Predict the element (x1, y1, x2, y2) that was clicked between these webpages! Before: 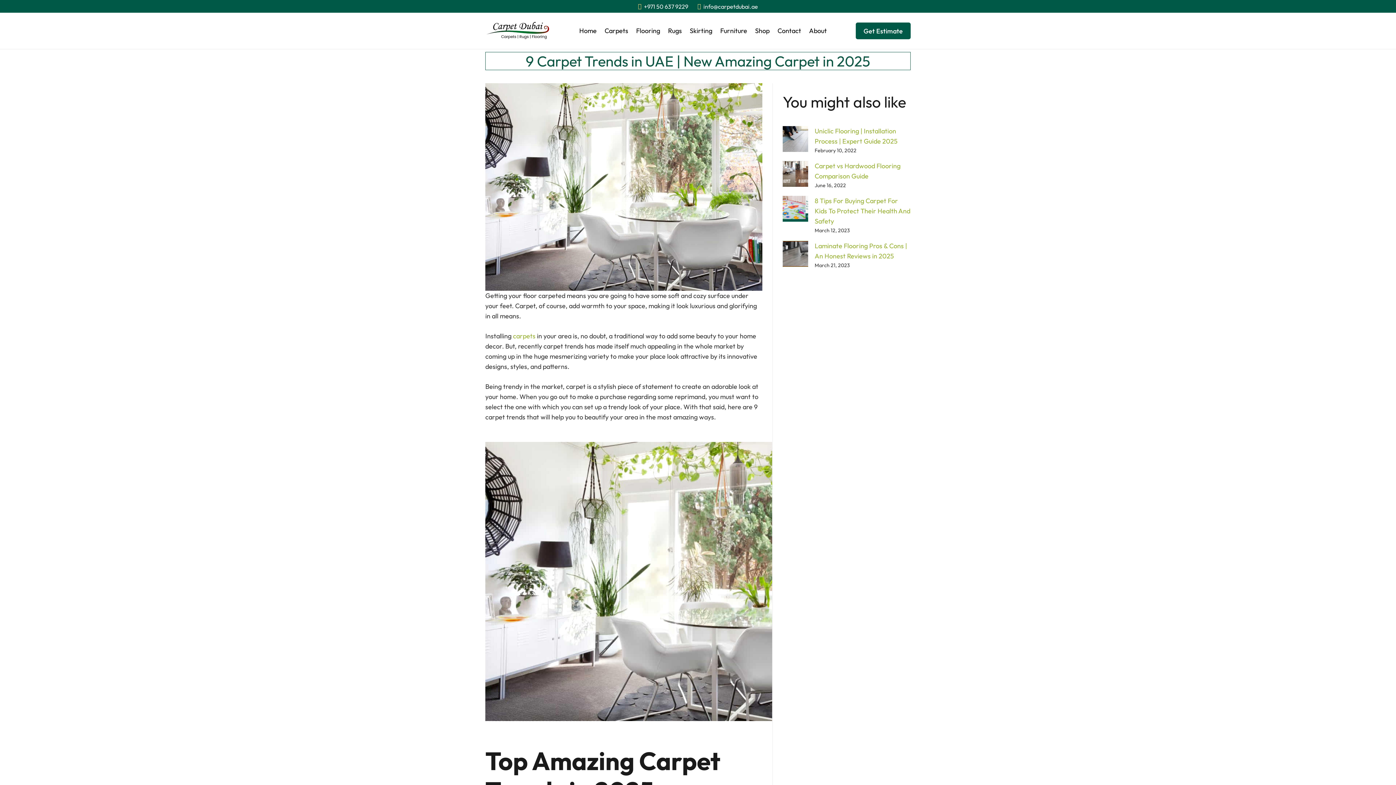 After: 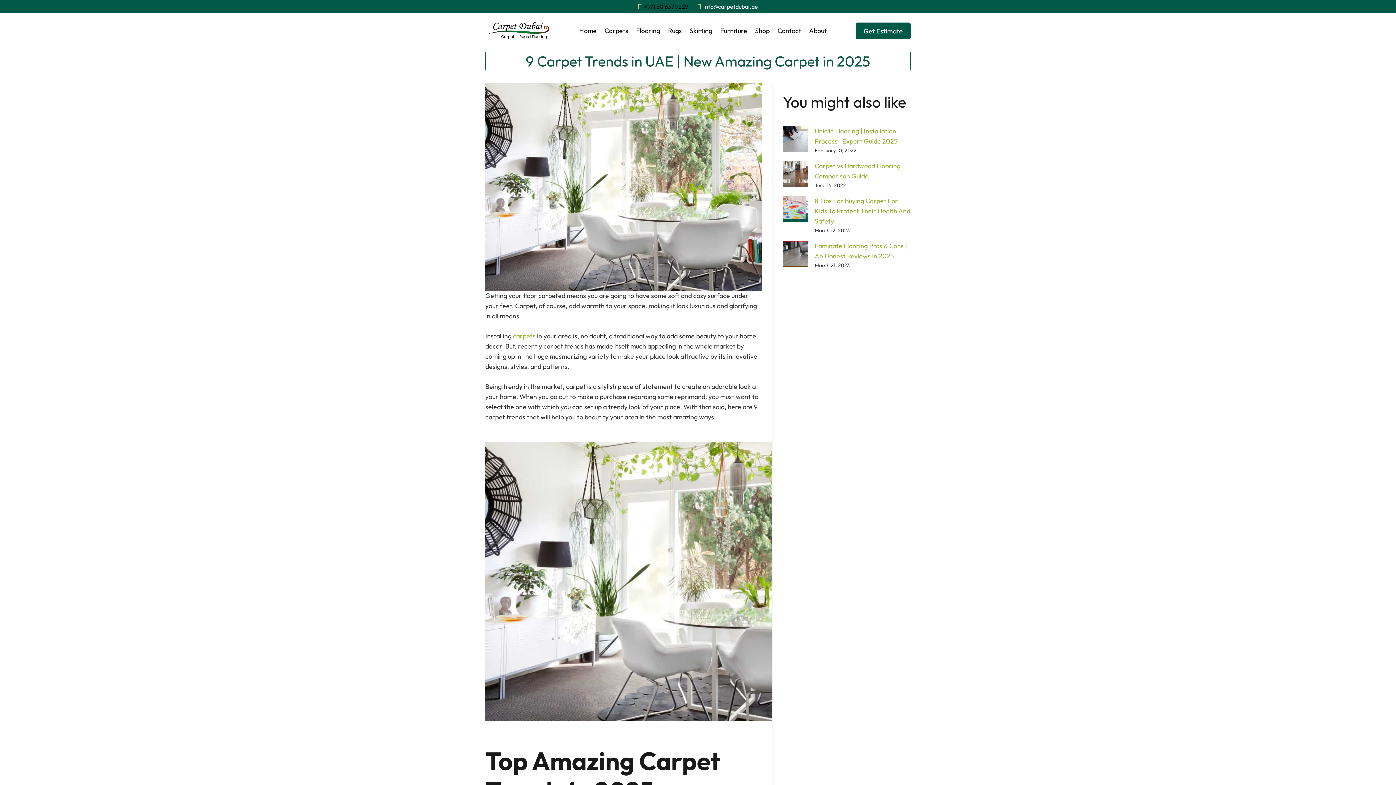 Action: label: +971 50 637 9229 bbox: (638, 2, 688, 10)